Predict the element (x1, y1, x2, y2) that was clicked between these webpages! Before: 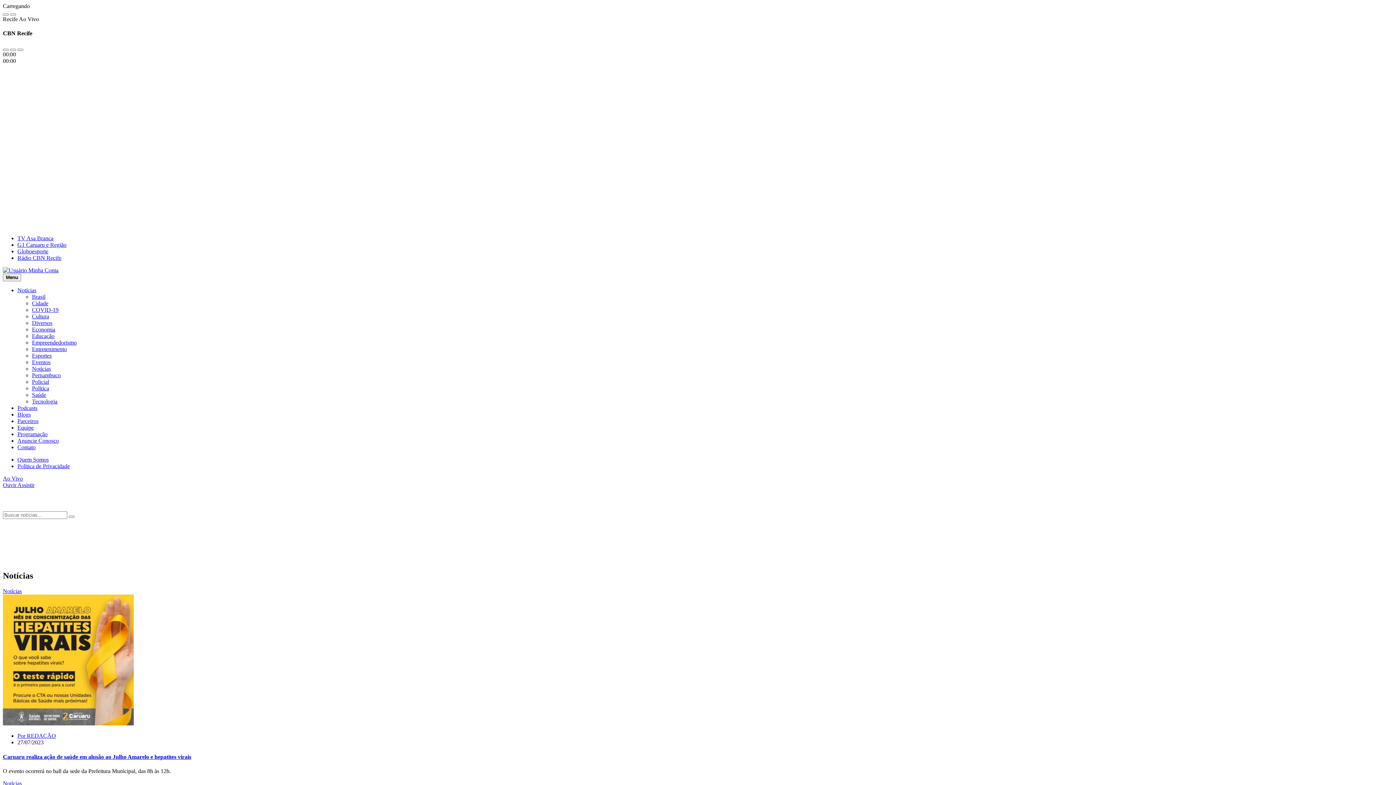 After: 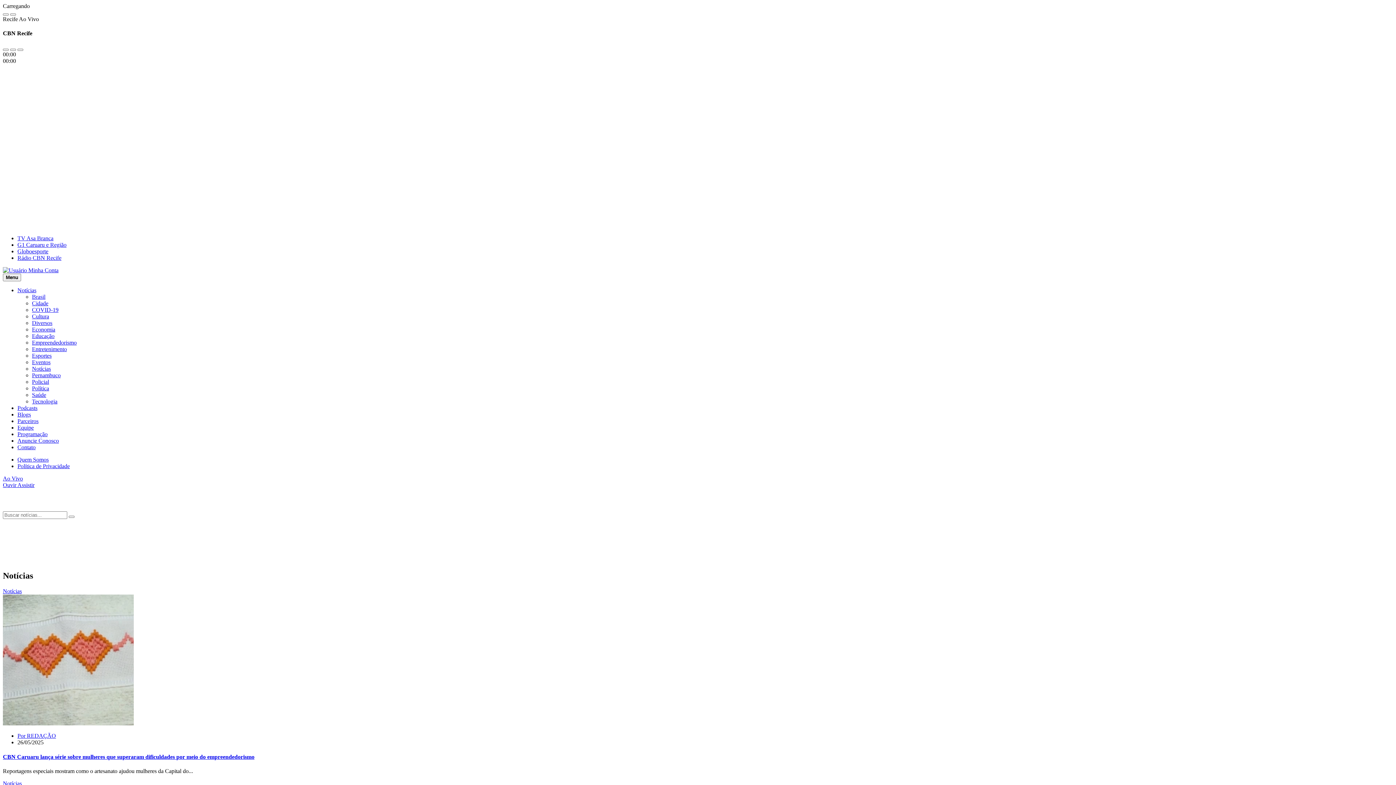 Action: bbox: (32, 365, 50, 371) label: Notícias